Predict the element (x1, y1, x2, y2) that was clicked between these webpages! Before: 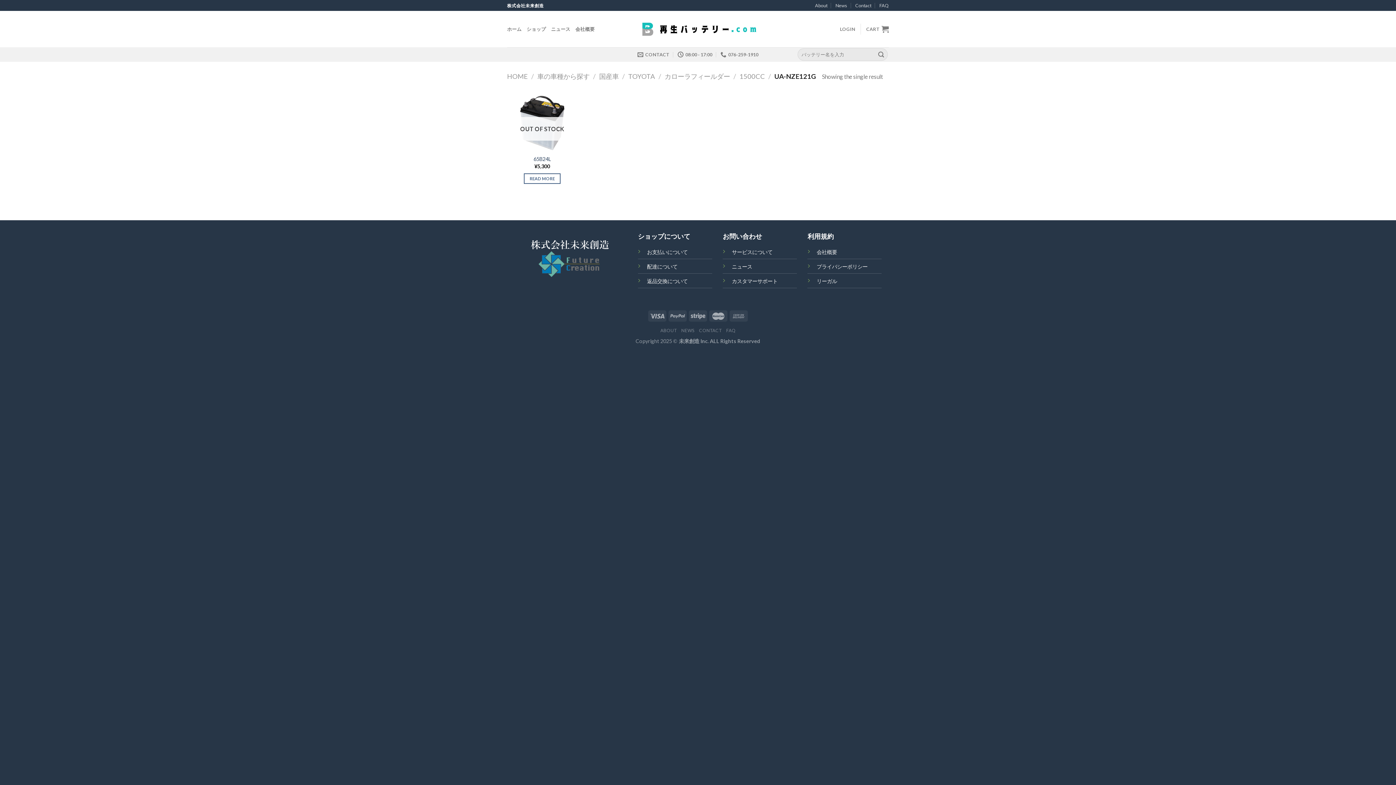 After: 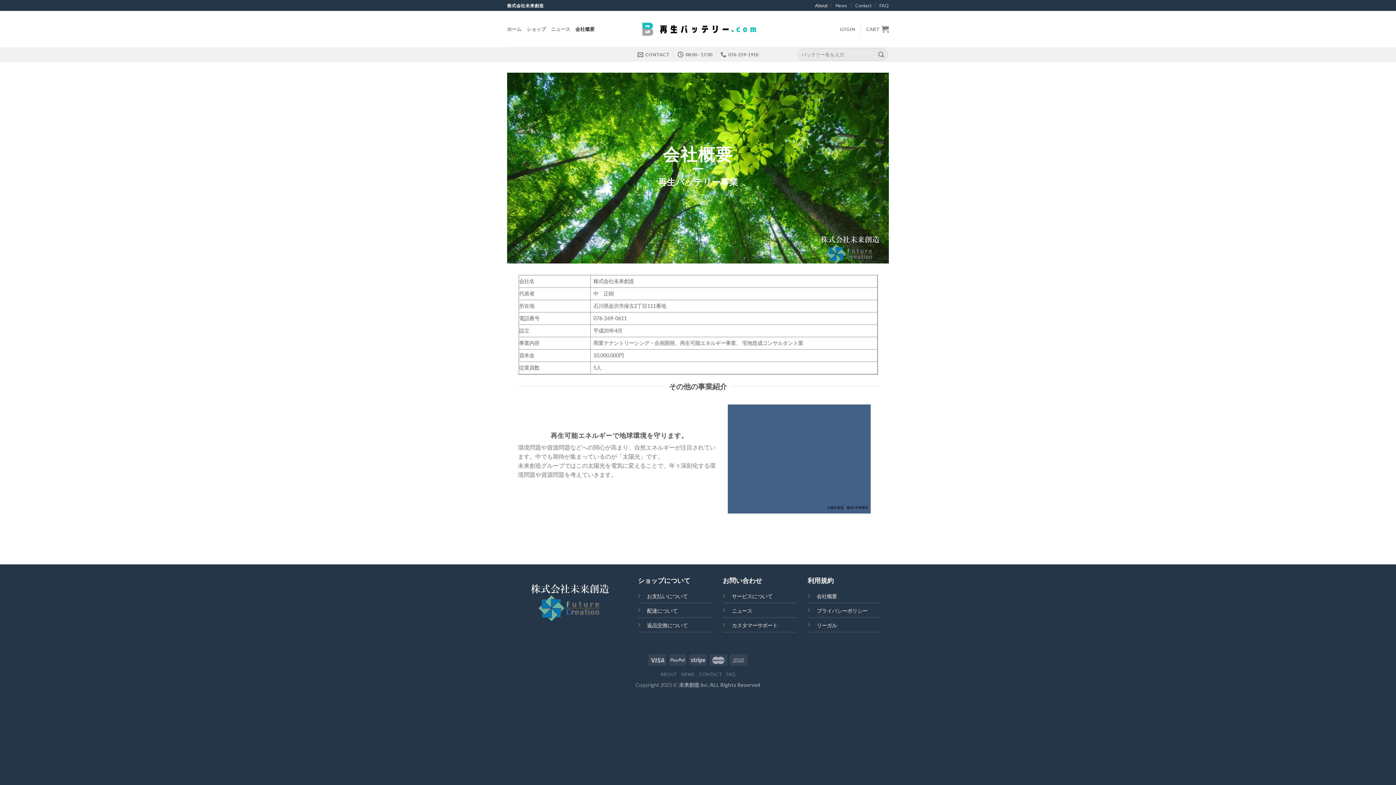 Action: label: 会社概要 bbox: (575, 21, 594, 36)